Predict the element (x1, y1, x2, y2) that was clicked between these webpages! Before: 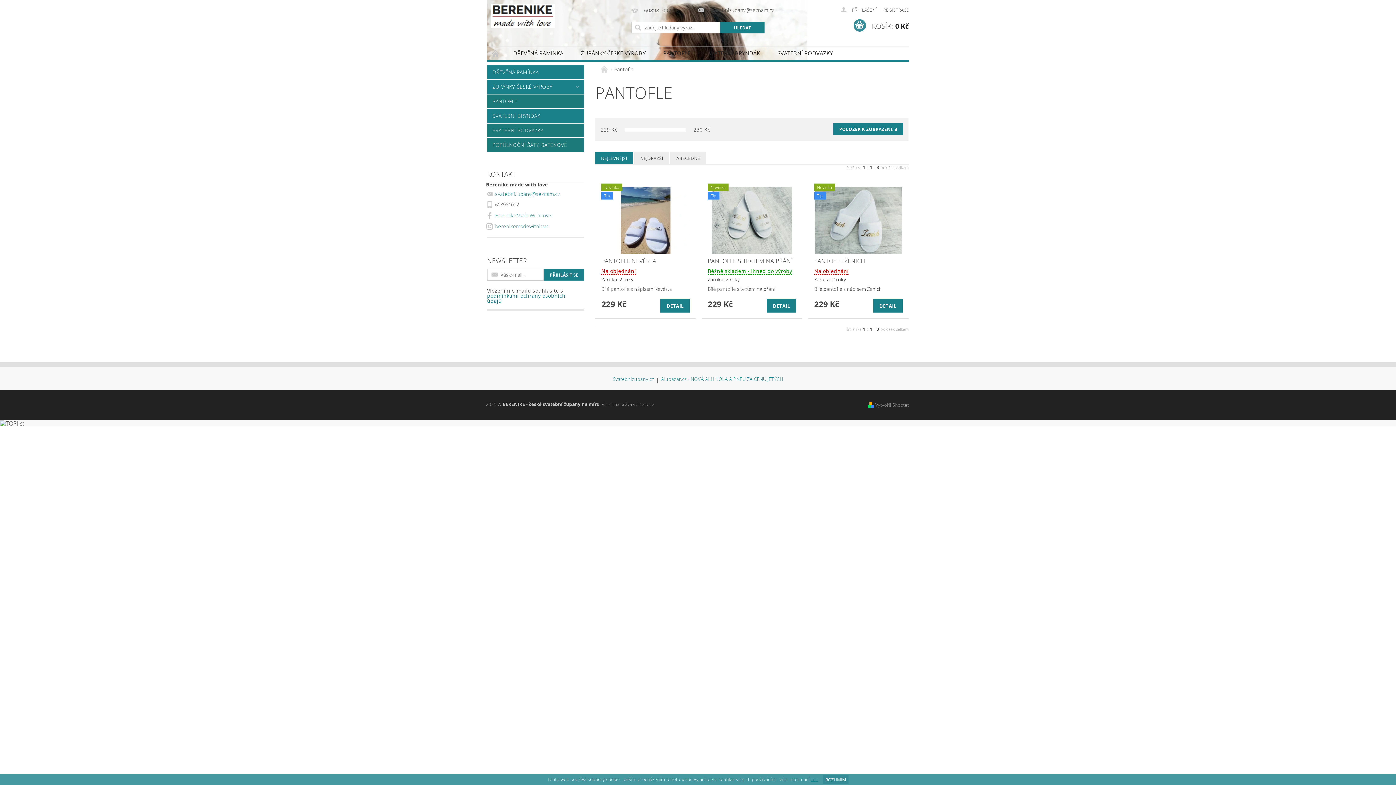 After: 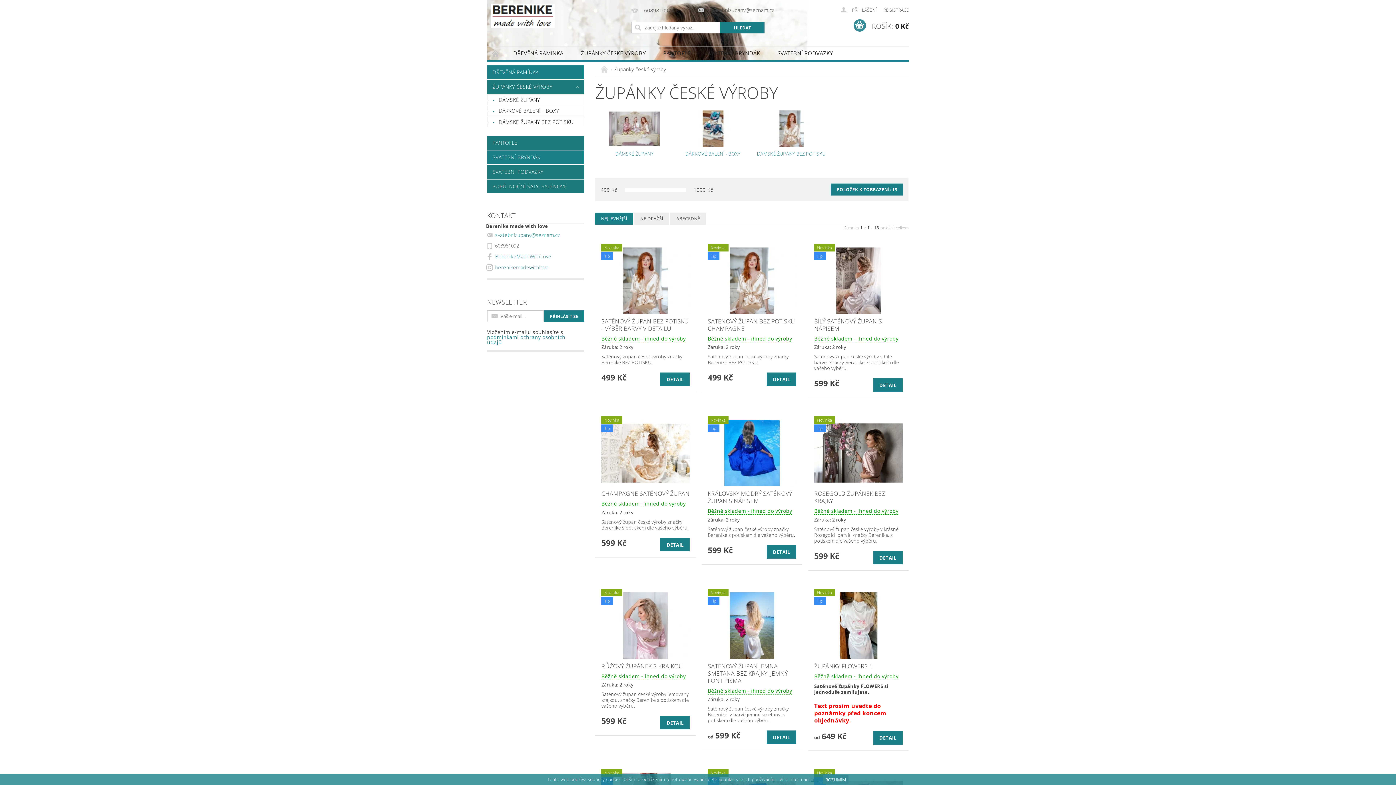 Action: bbox: (487, 80, 569, 93) label: ŽUPÁNKY ČESKÉ VÝROBY